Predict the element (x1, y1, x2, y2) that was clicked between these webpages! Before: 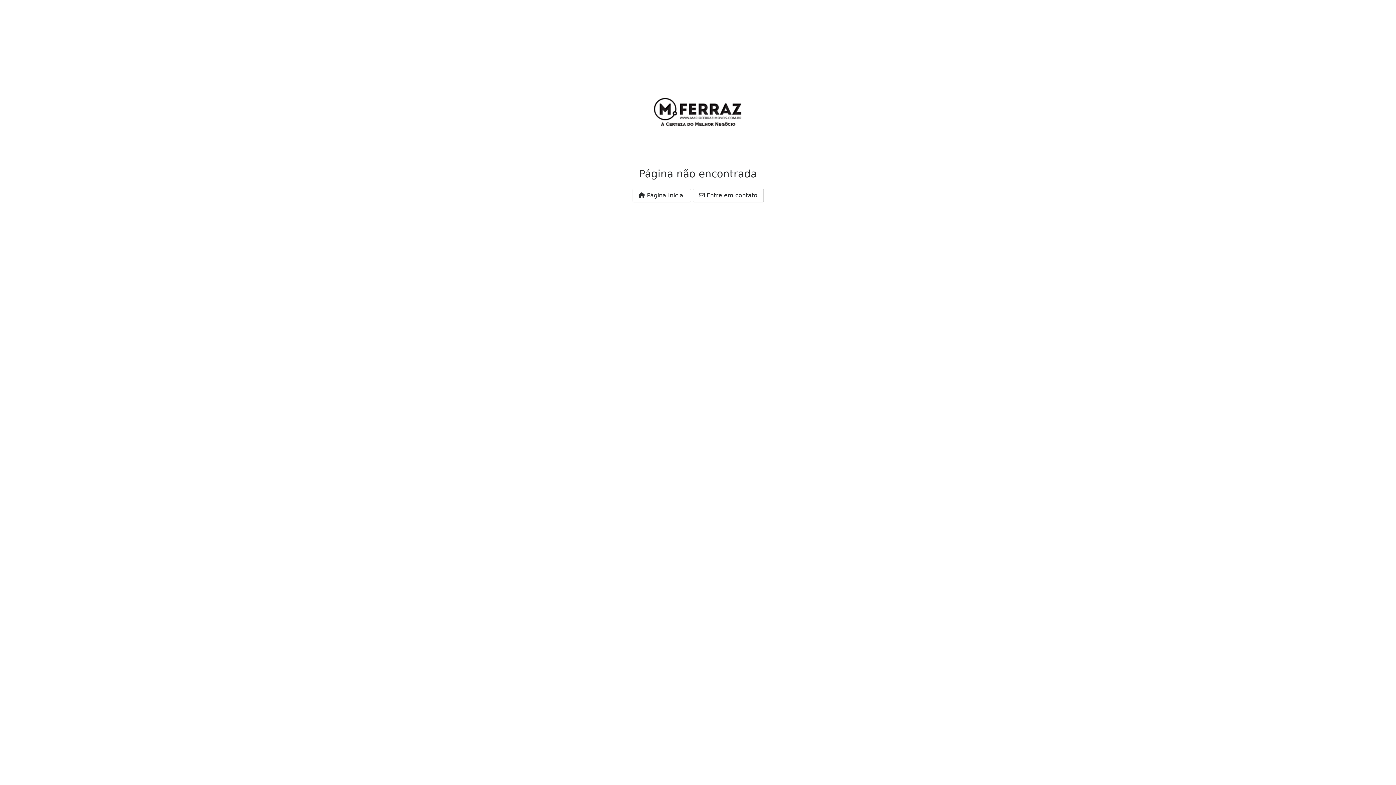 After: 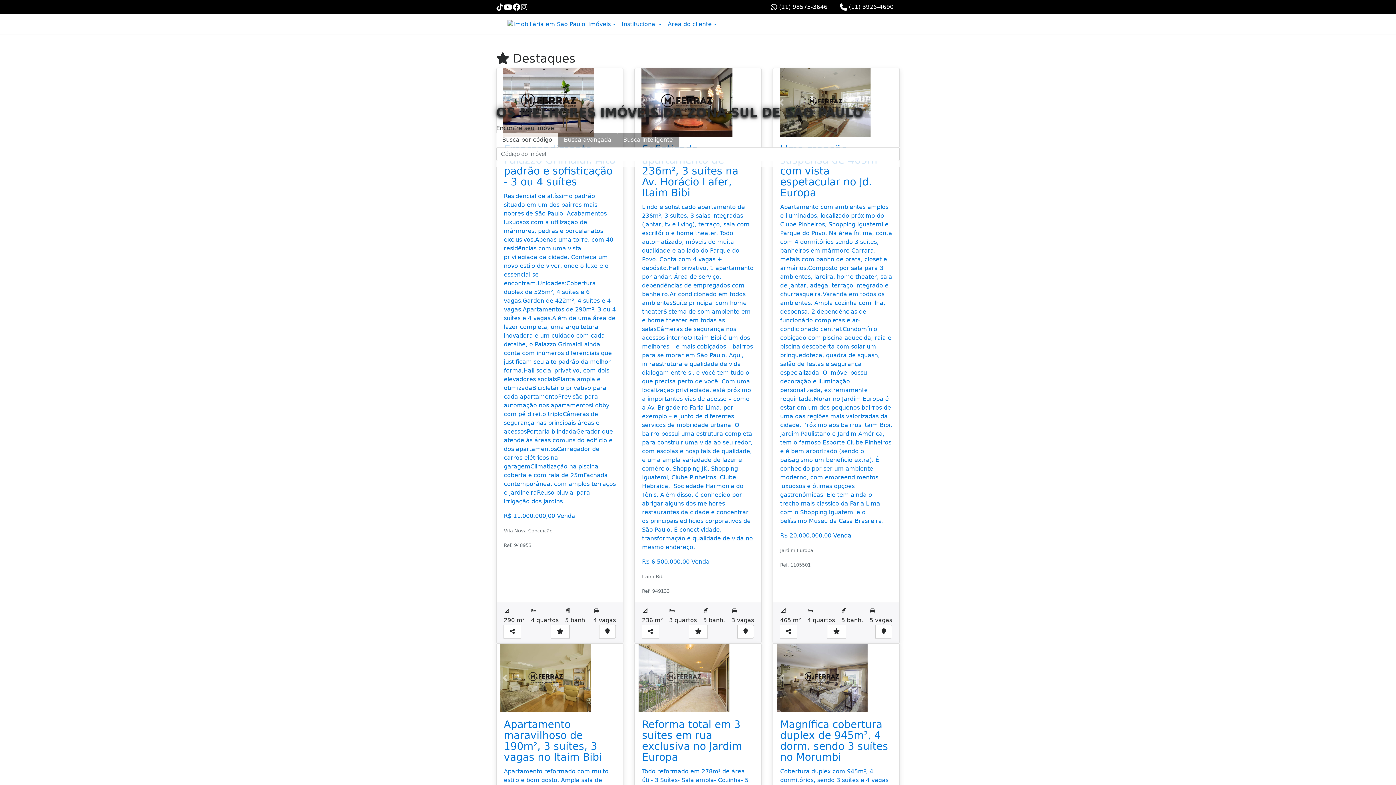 Action: bbox: (632, 188, 691, 202) label:  Página Inicial